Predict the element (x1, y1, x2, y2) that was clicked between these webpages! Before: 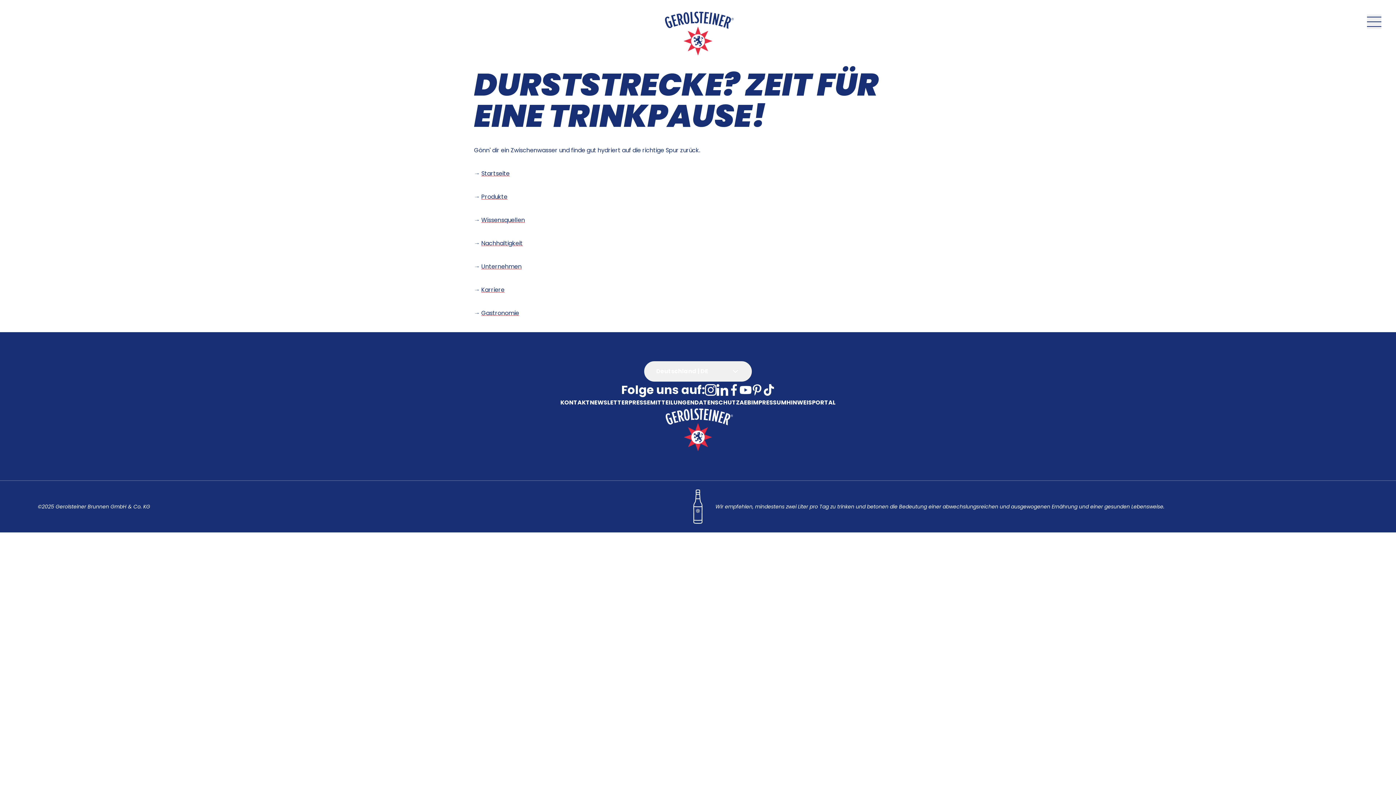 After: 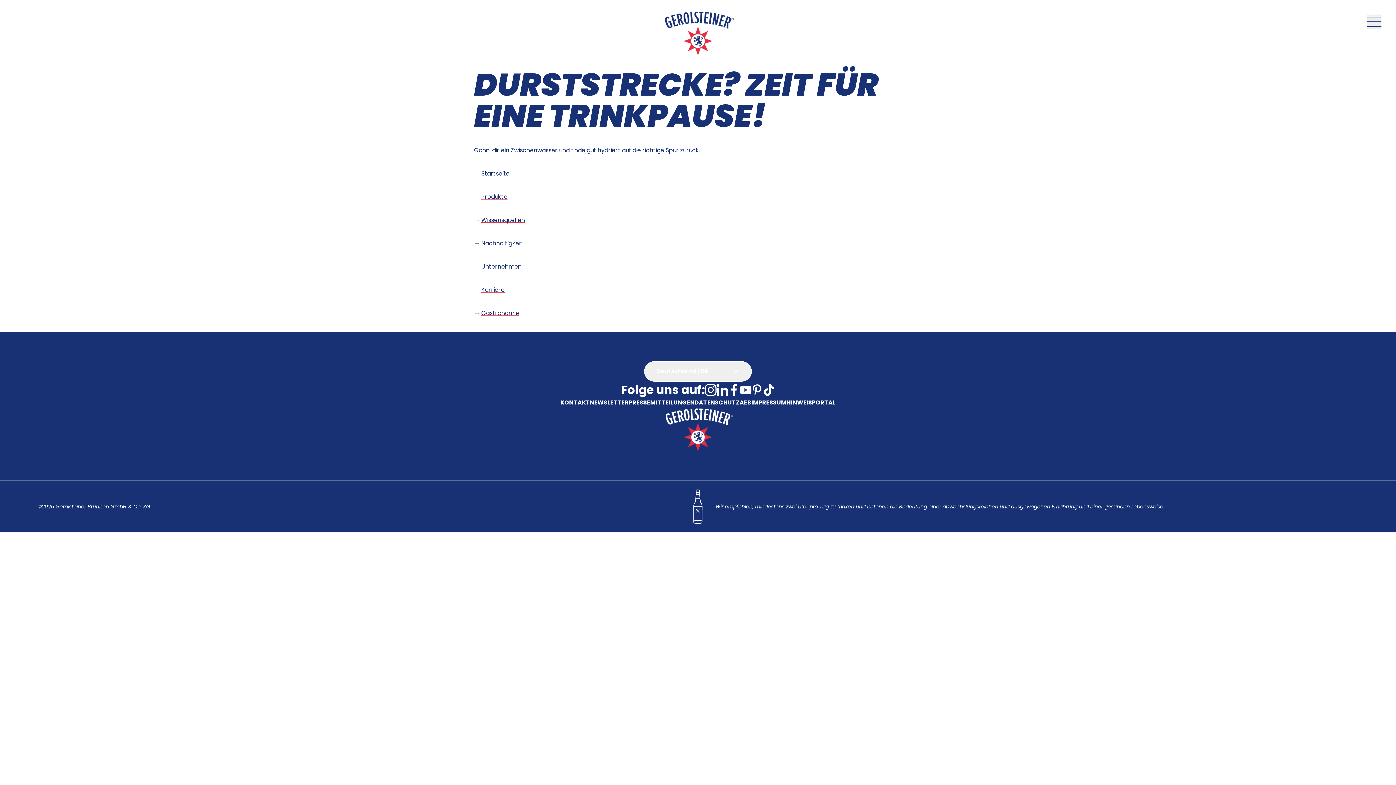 Action: label: Startseite bbox: (481, 169, 509, 177)